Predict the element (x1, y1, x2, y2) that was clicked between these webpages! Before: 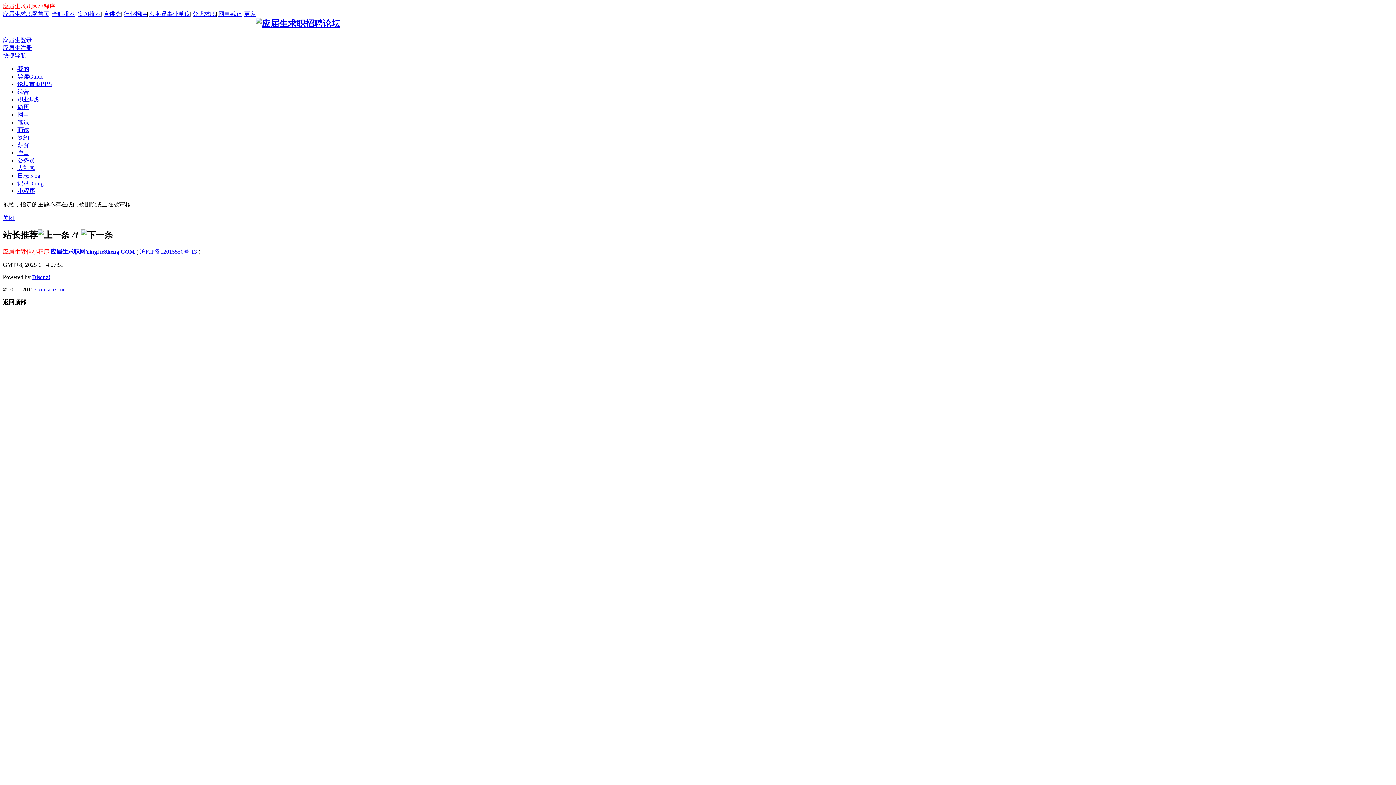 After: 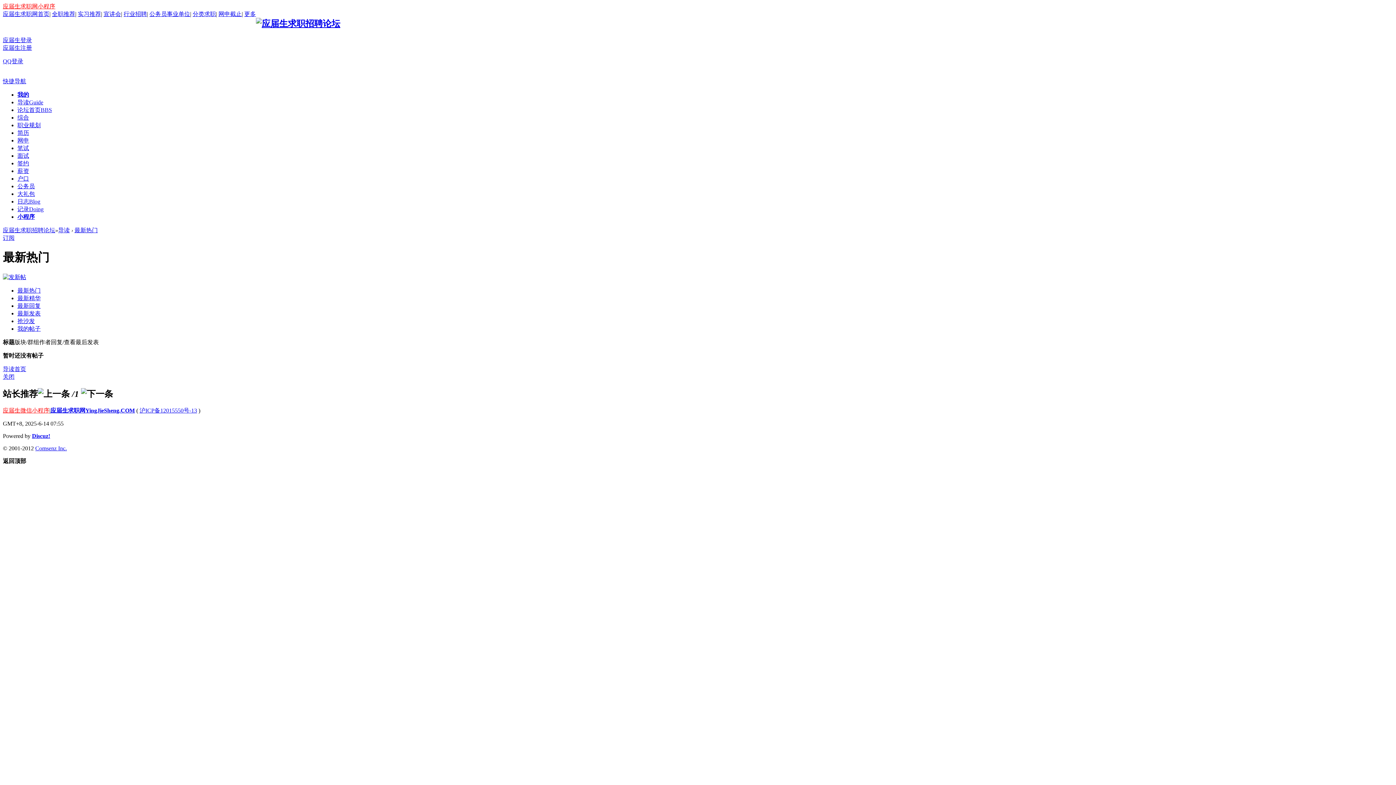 Action: bbox: (17, 73, 43, 79) label: 导读Guide